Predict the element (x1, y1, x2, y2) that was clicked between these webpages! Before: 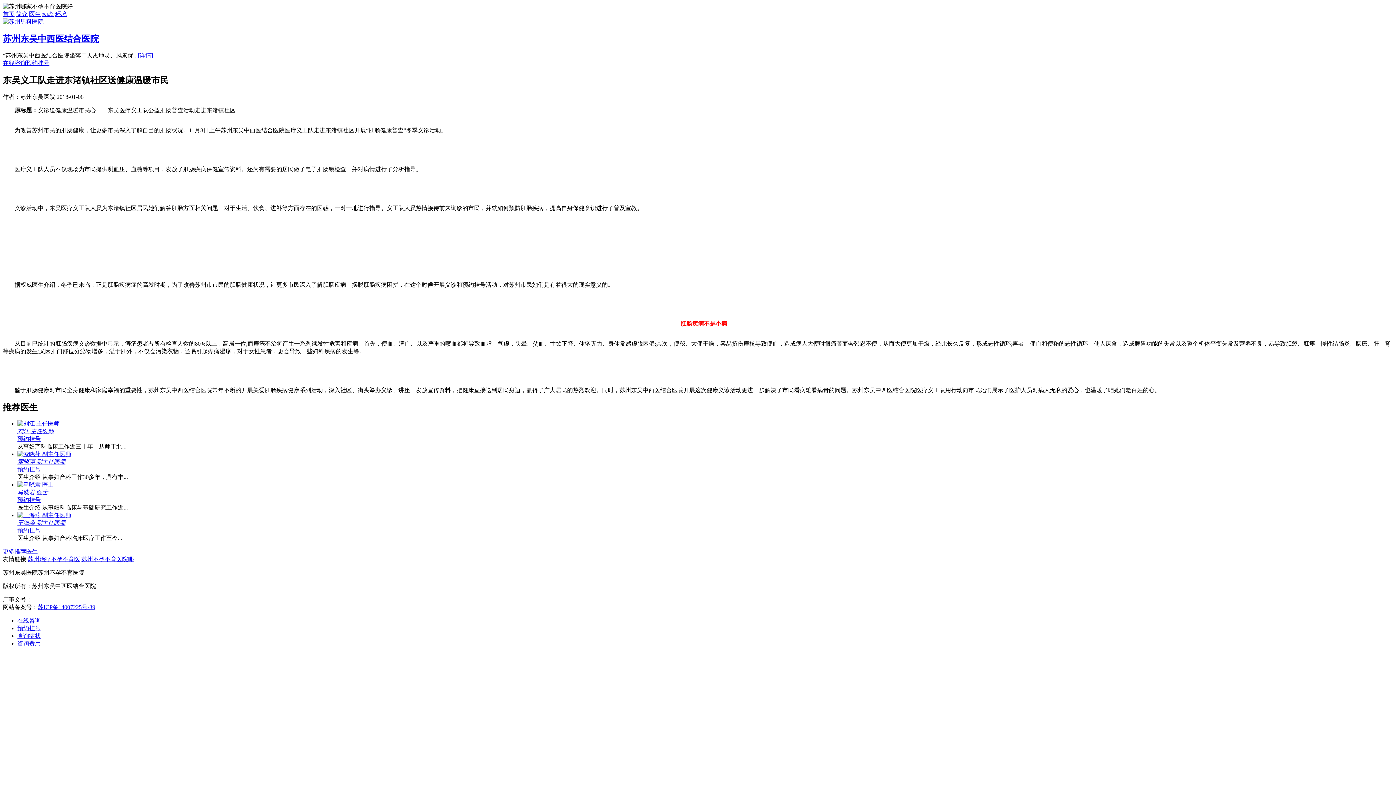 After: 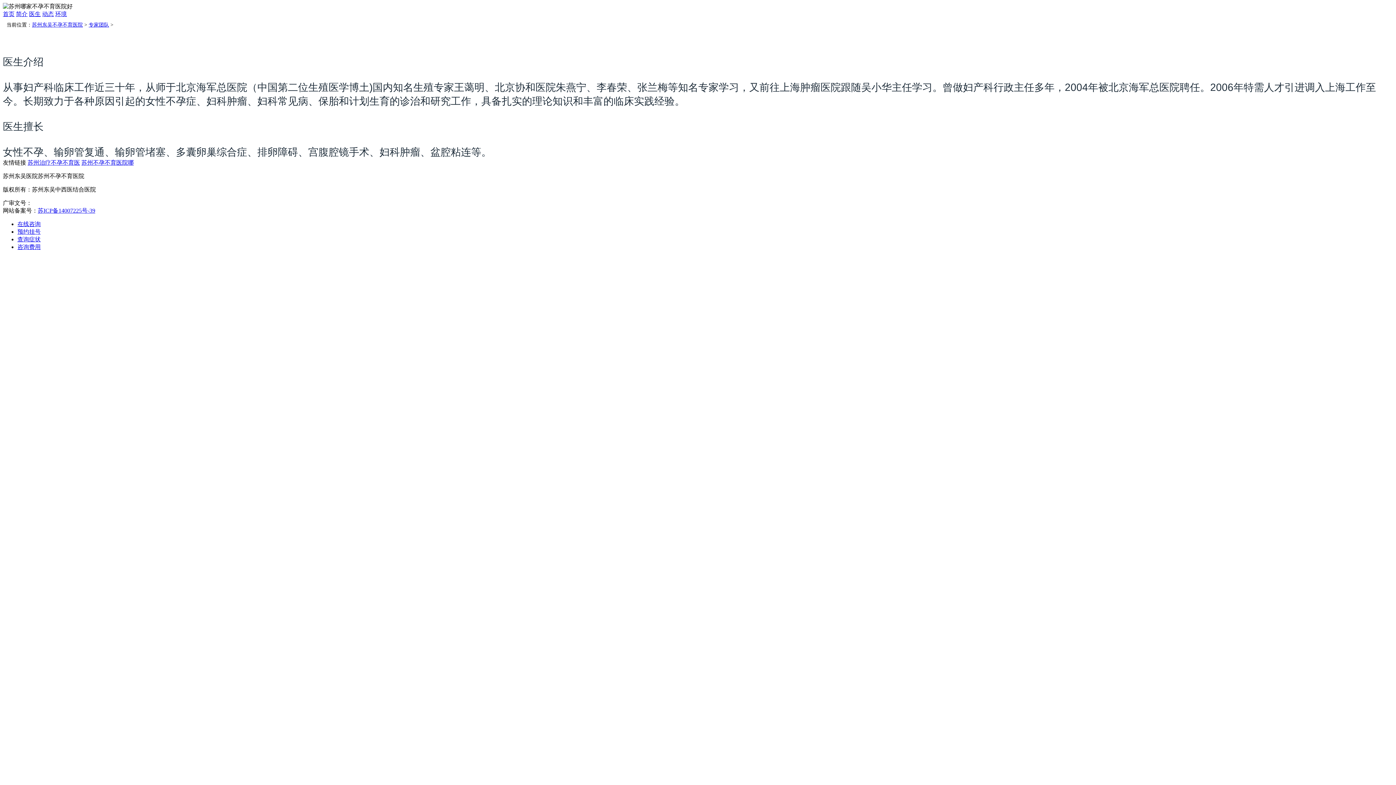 Action: label: 预约挂号 bbox: (17, 436, 40, 442)